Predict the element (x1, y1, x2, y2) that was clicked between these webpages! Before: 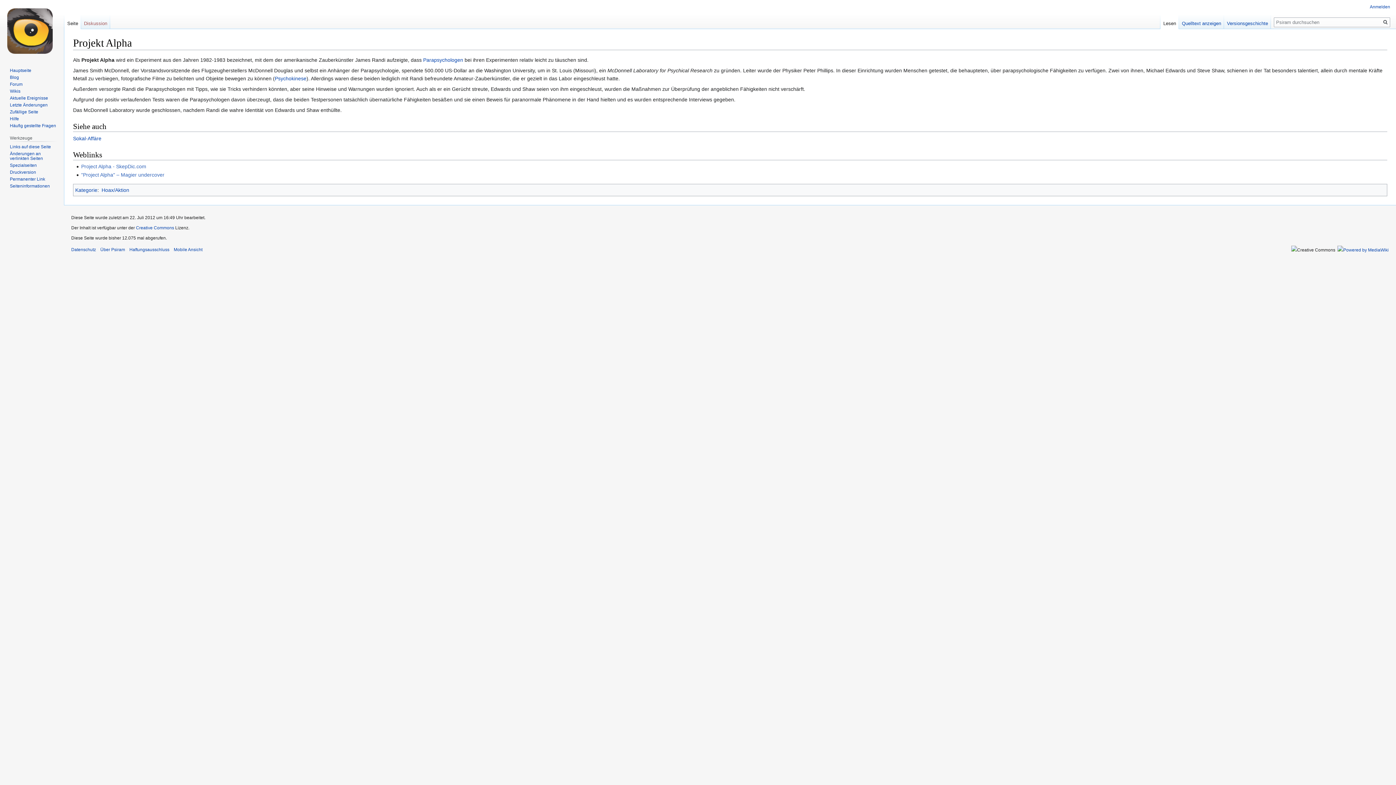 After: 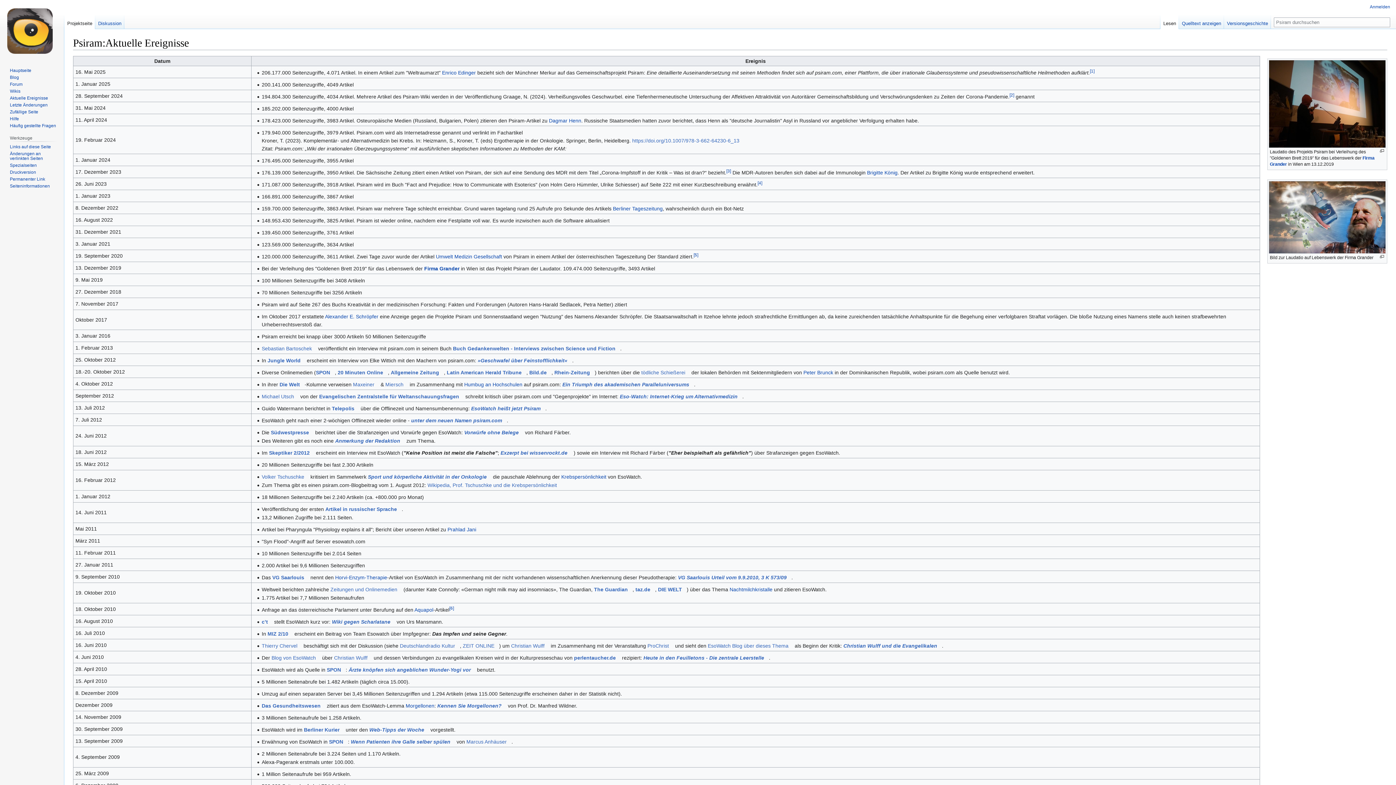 Action: label: Aktuelle Ereignisse bbox: (9, 95, 48, 100)